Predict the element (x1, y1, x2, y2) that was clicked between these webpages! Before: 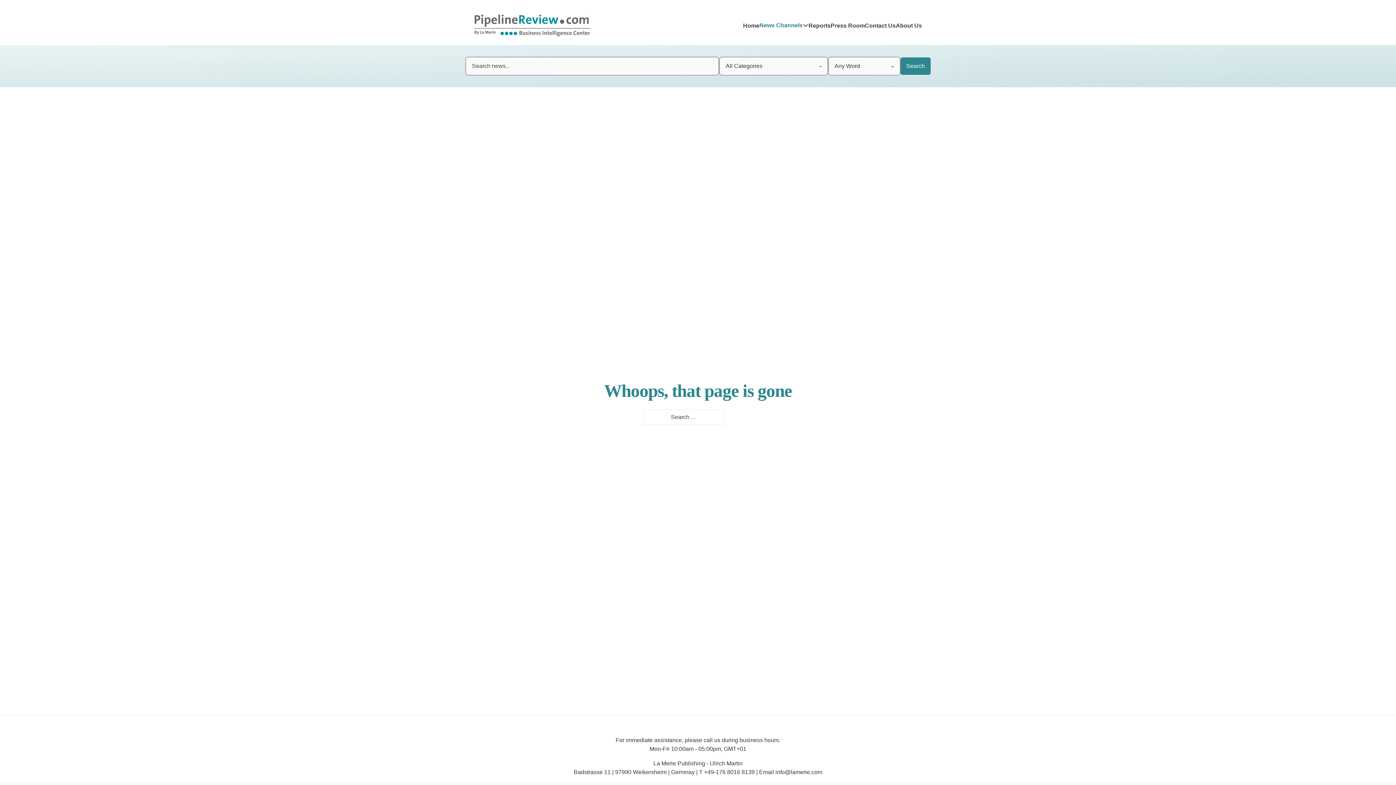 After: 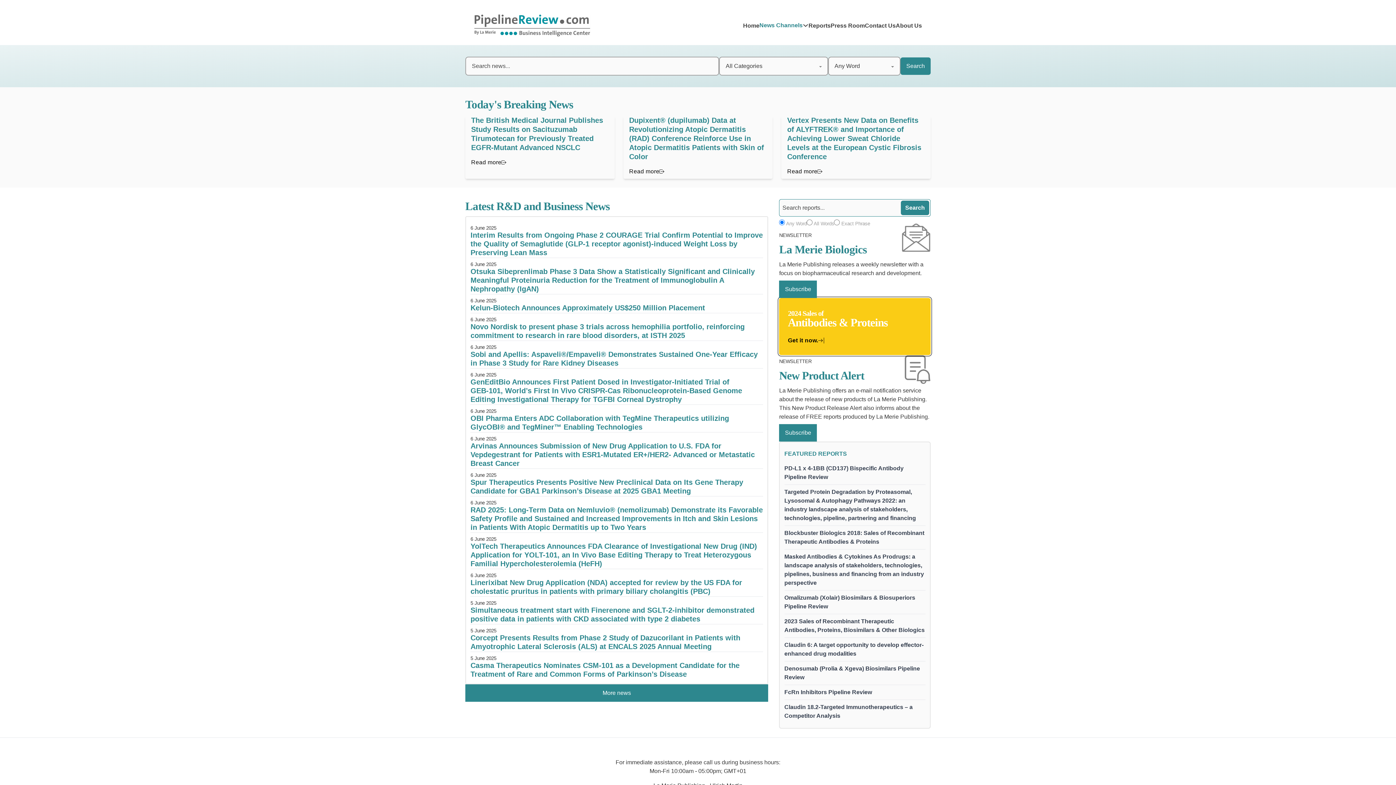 Action: bbox: (743, 21, 759, 30) label: Home